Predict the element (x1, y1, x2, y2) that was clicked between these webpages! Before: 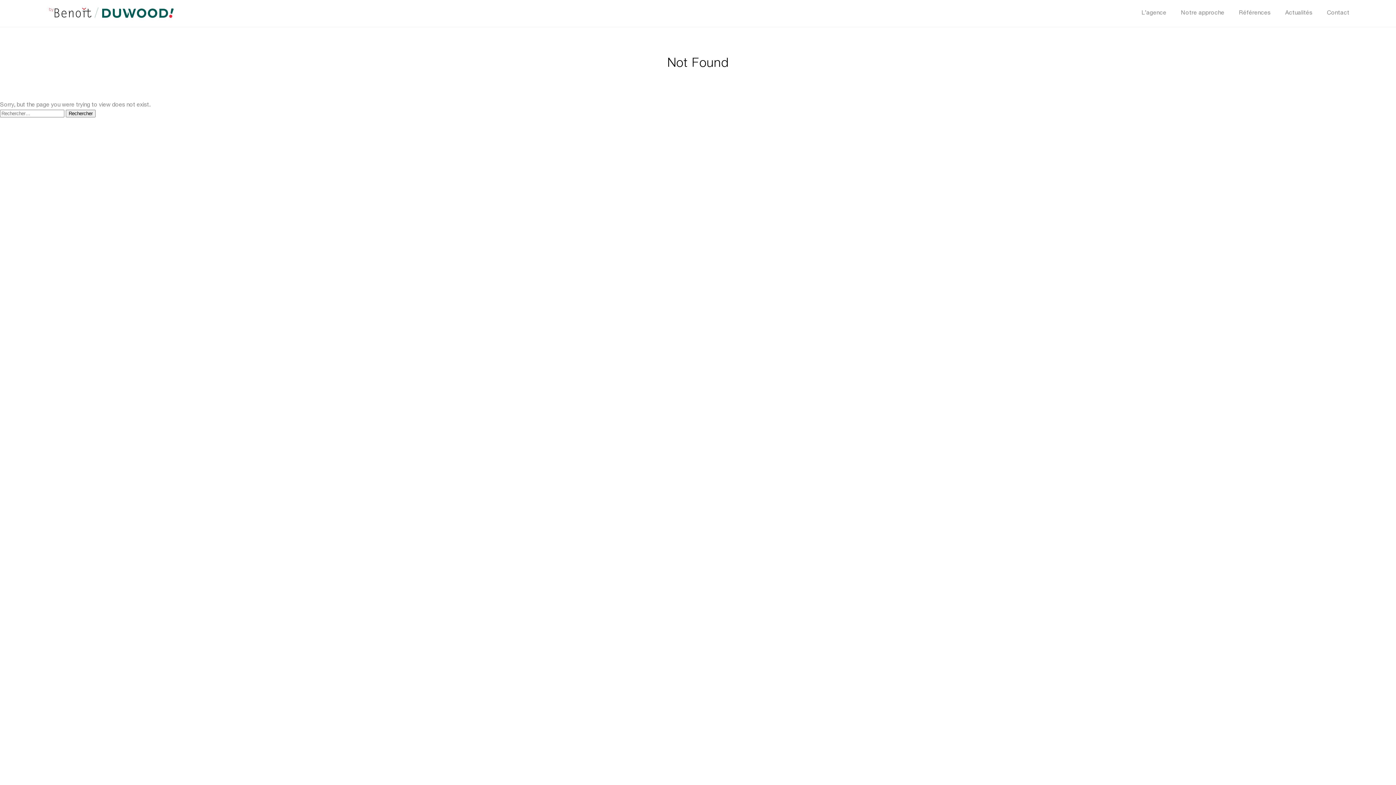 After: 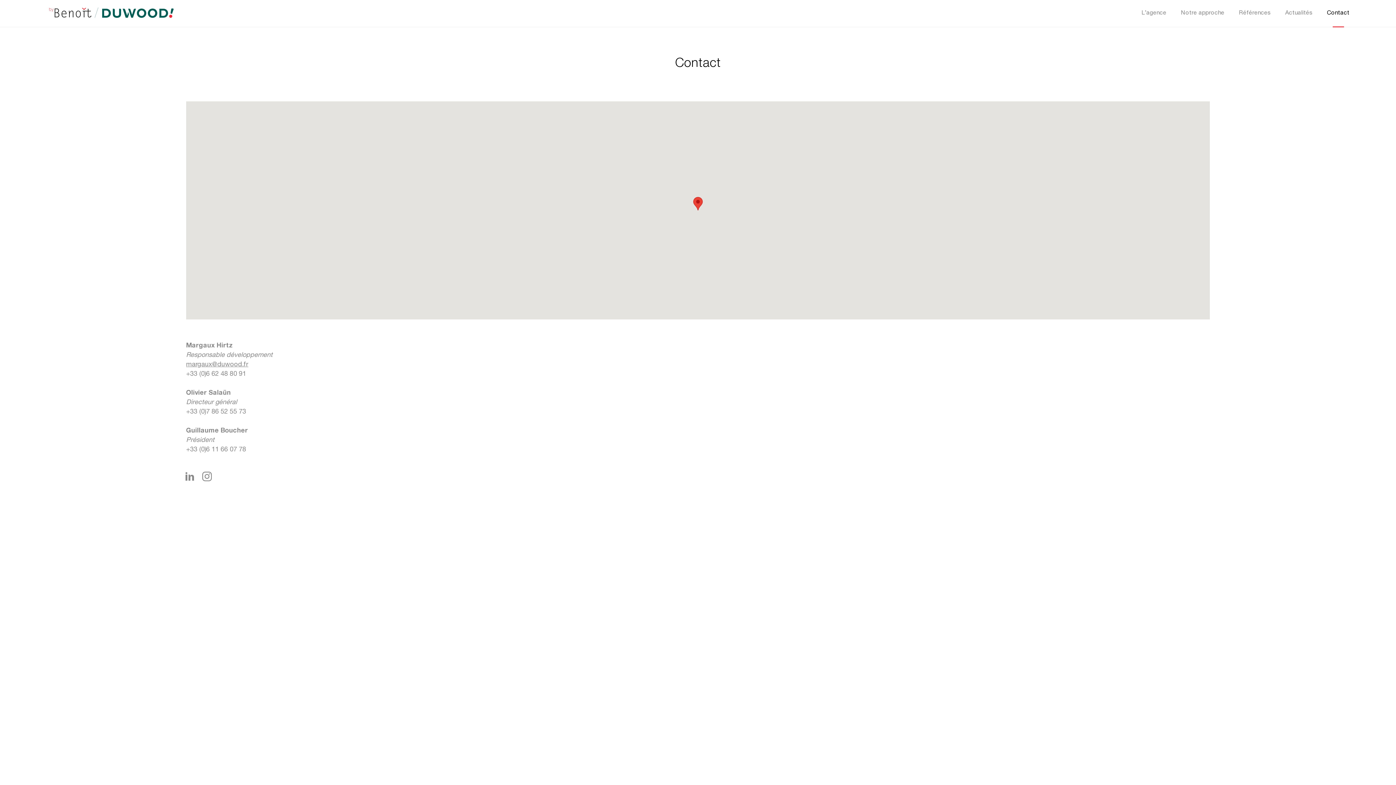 Action: label: Contact bbox: (1327, 0, 1349, 26)